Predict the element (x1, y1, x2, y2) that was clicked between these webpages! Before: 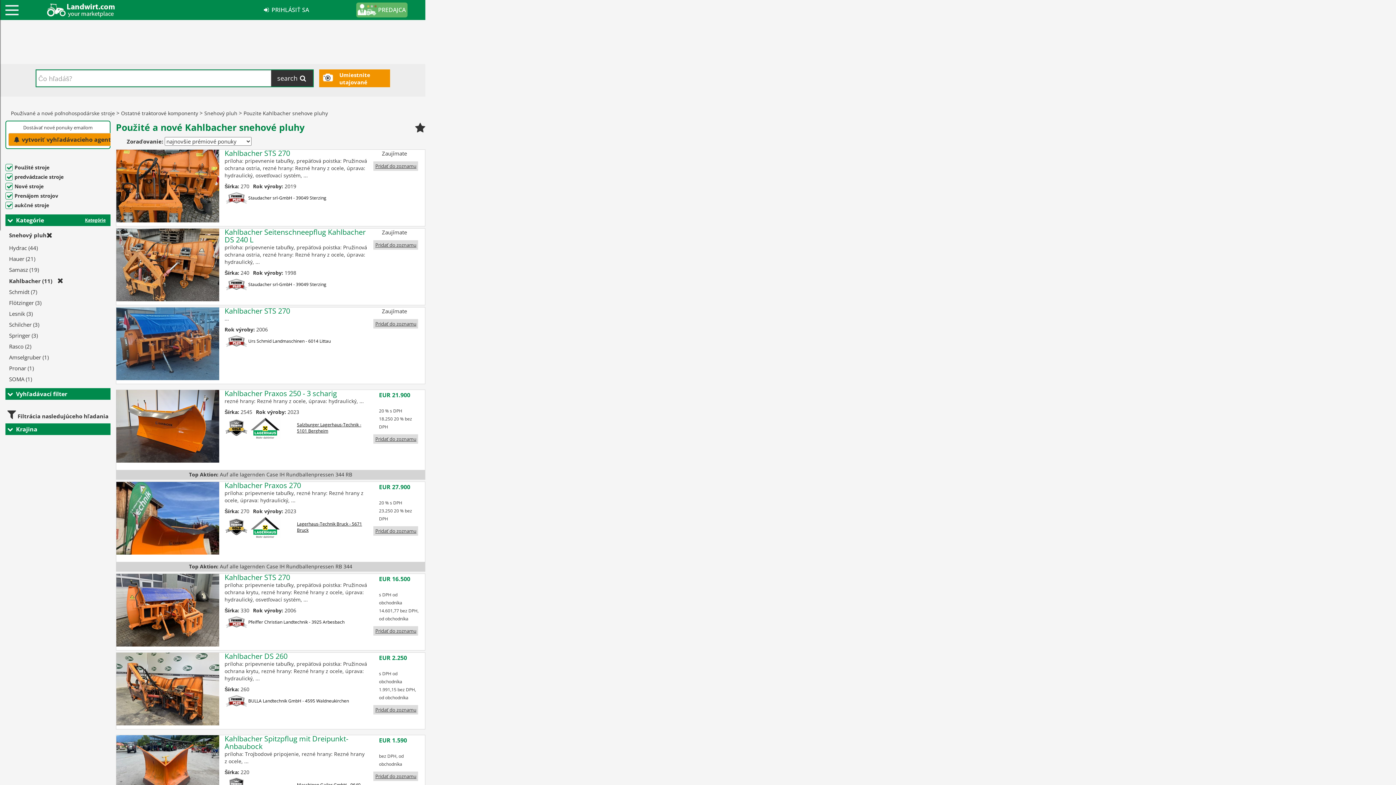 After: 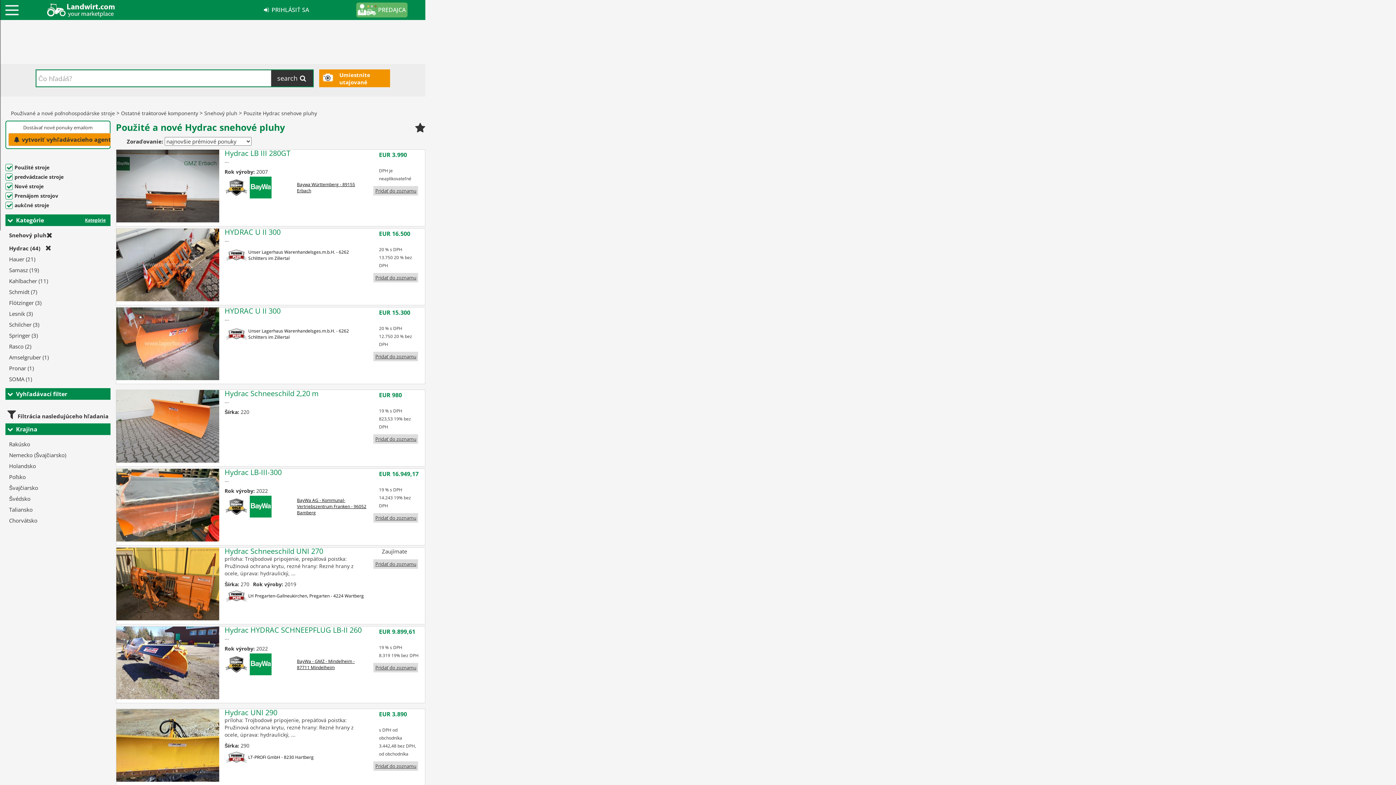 Action: bbox: (7, 242, 39, 253) label: Hydrac (44)